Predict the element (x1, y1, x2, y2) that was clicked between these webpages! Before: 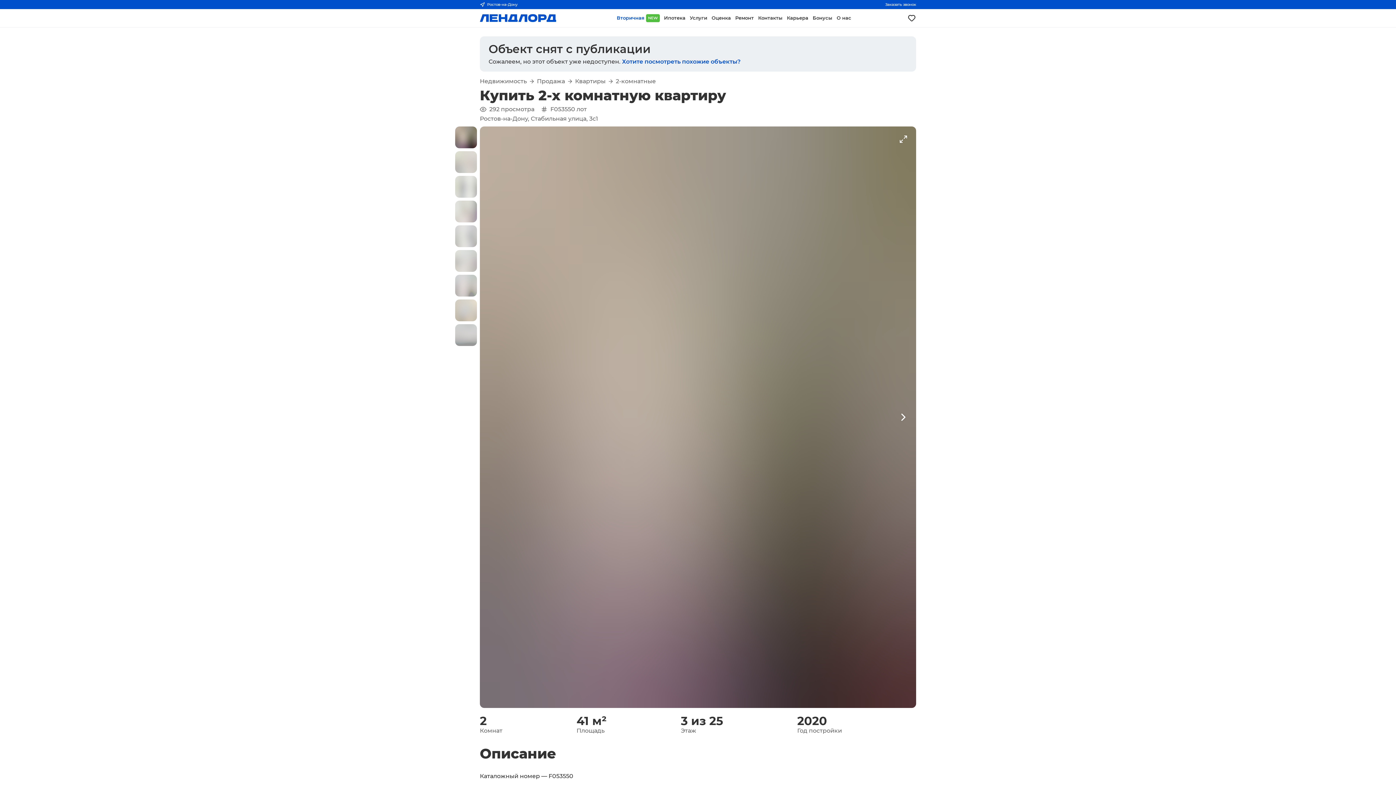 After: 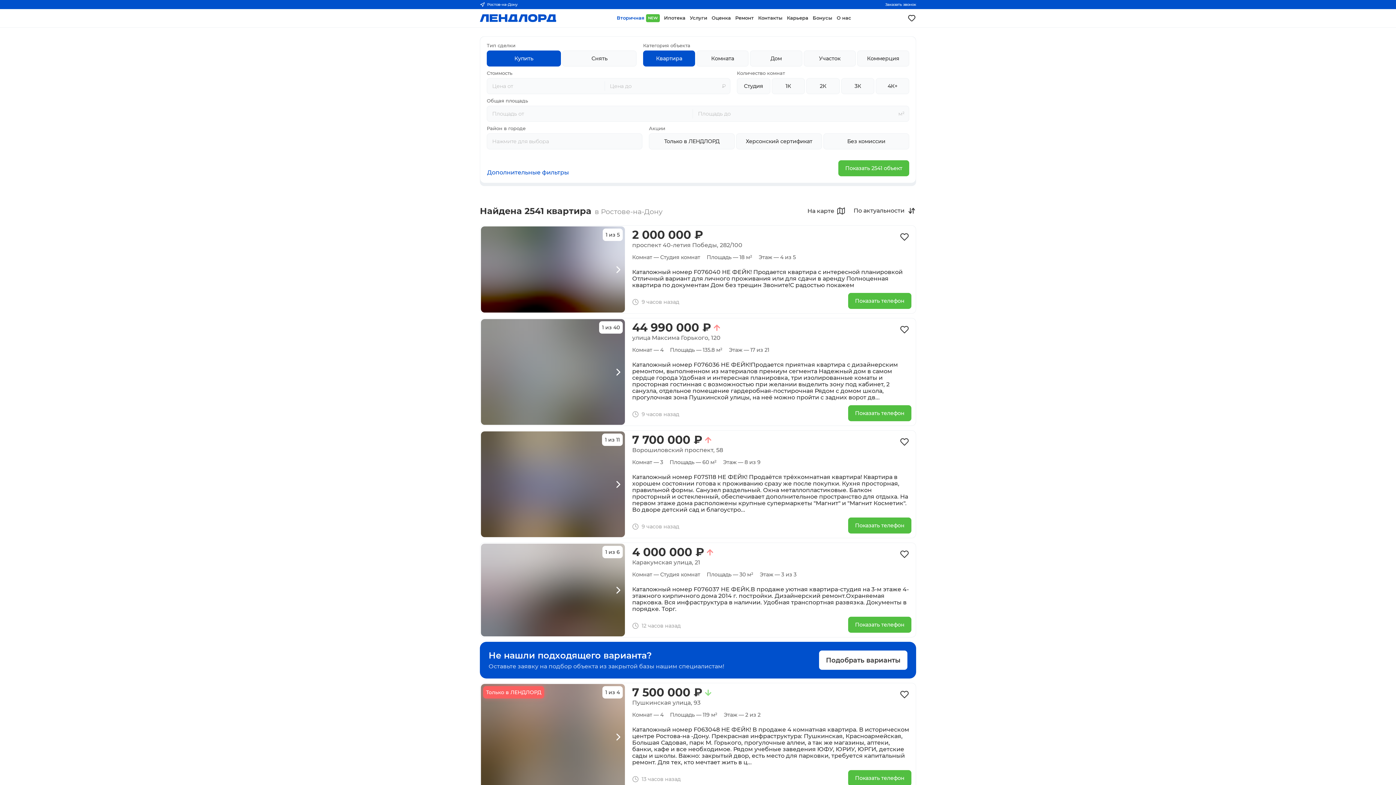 Action: label: Продажа bbox: (537, 78, 565, 84)